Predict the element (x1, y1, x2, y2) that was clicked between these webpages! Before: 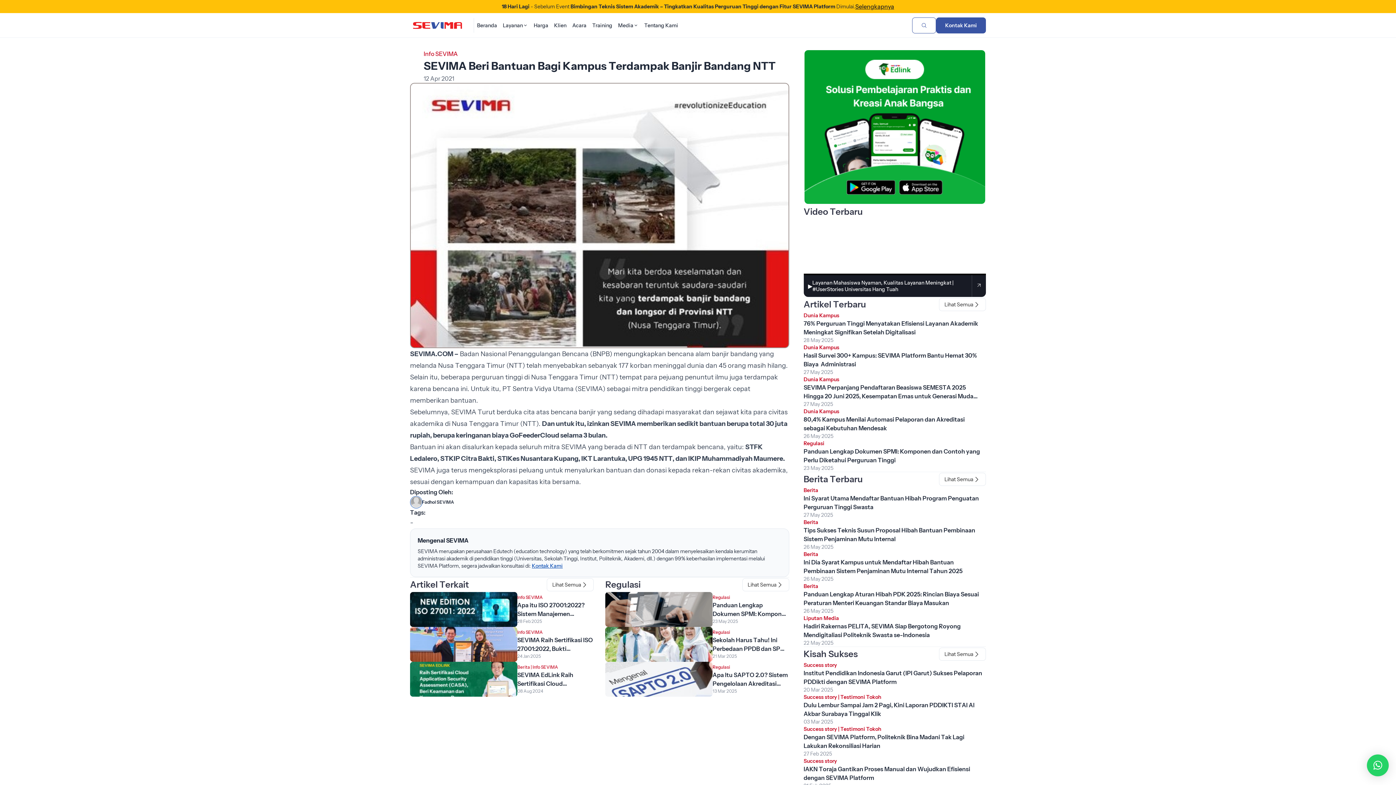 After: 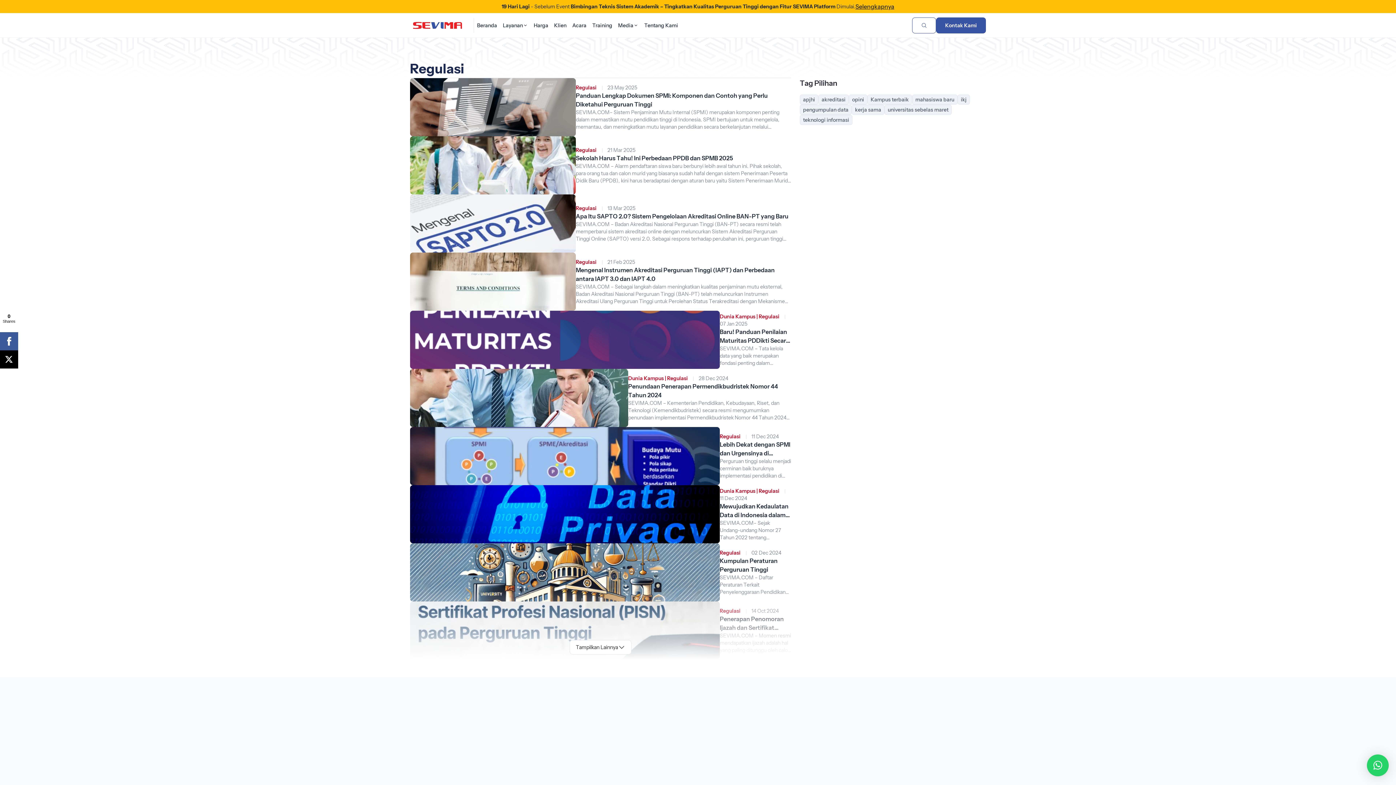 Action: bbox: (712, 664, 730, 670) label: Regulasi